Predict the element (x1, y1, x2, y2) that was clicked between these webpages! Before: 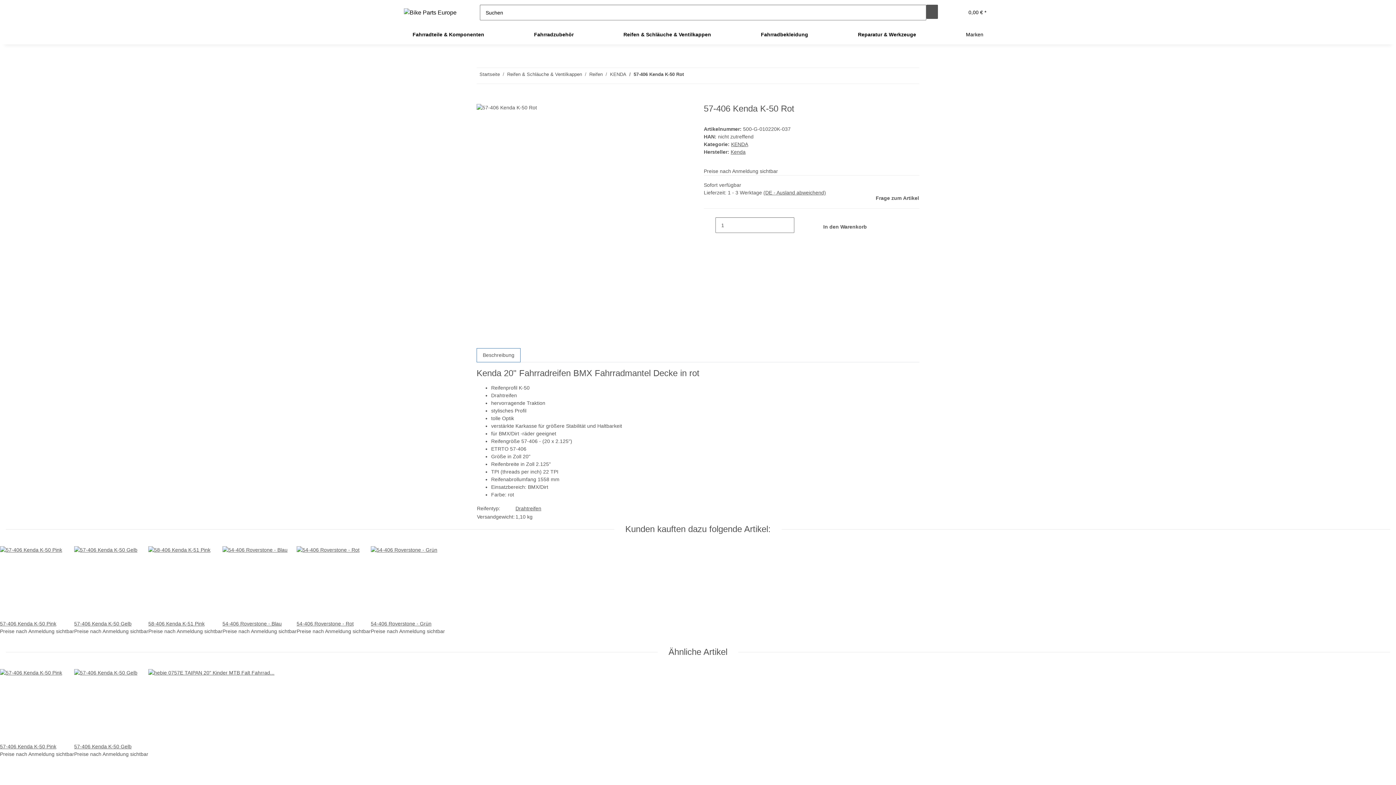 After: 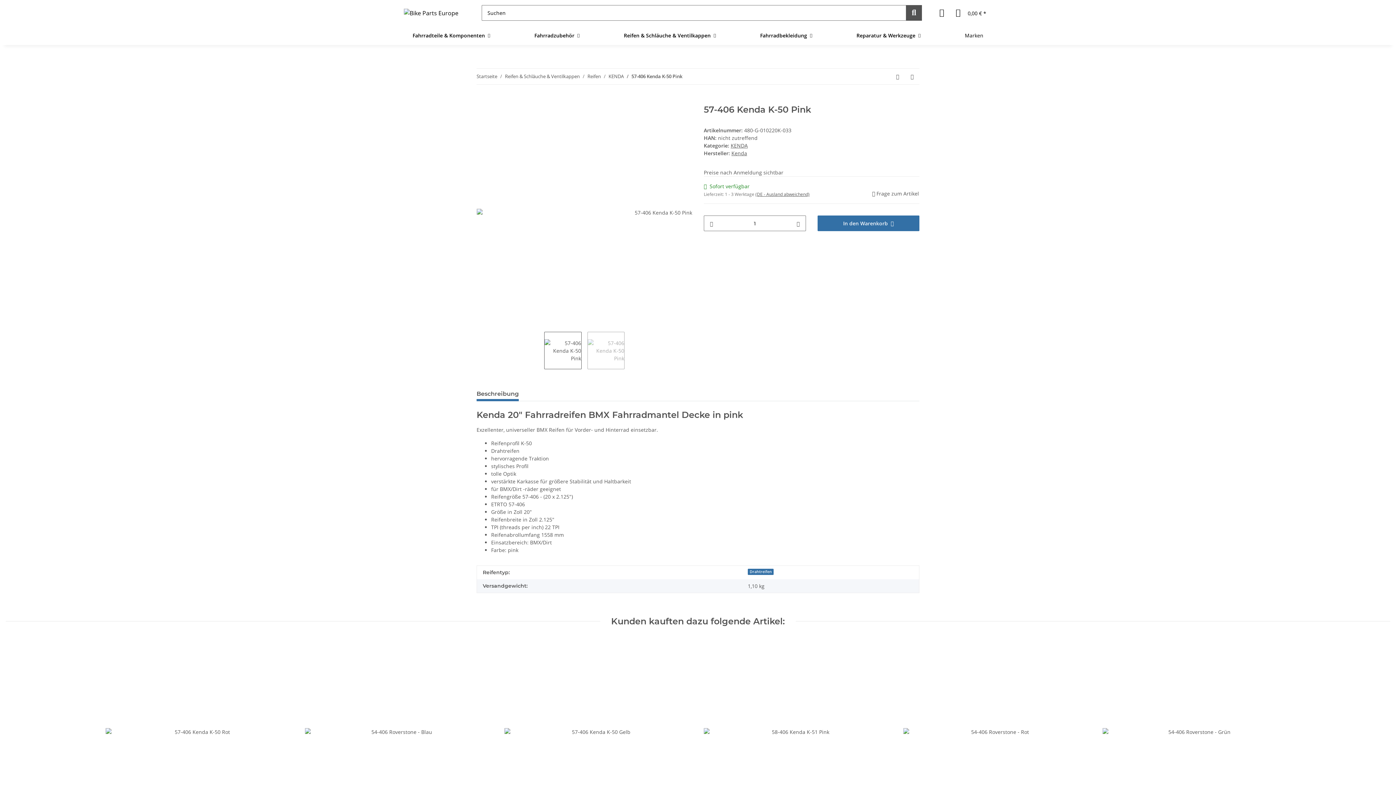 Action: bbox: (0, 669, 74, 743)